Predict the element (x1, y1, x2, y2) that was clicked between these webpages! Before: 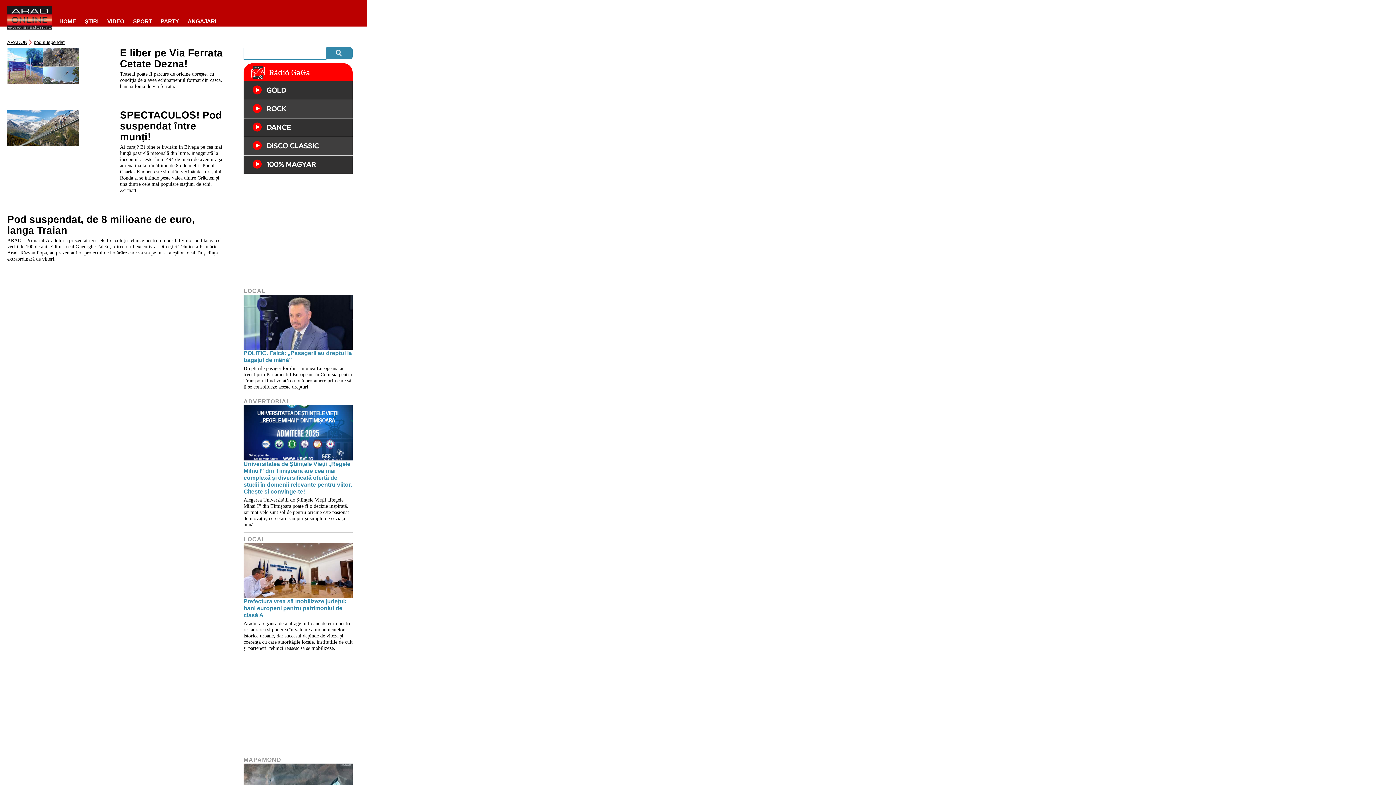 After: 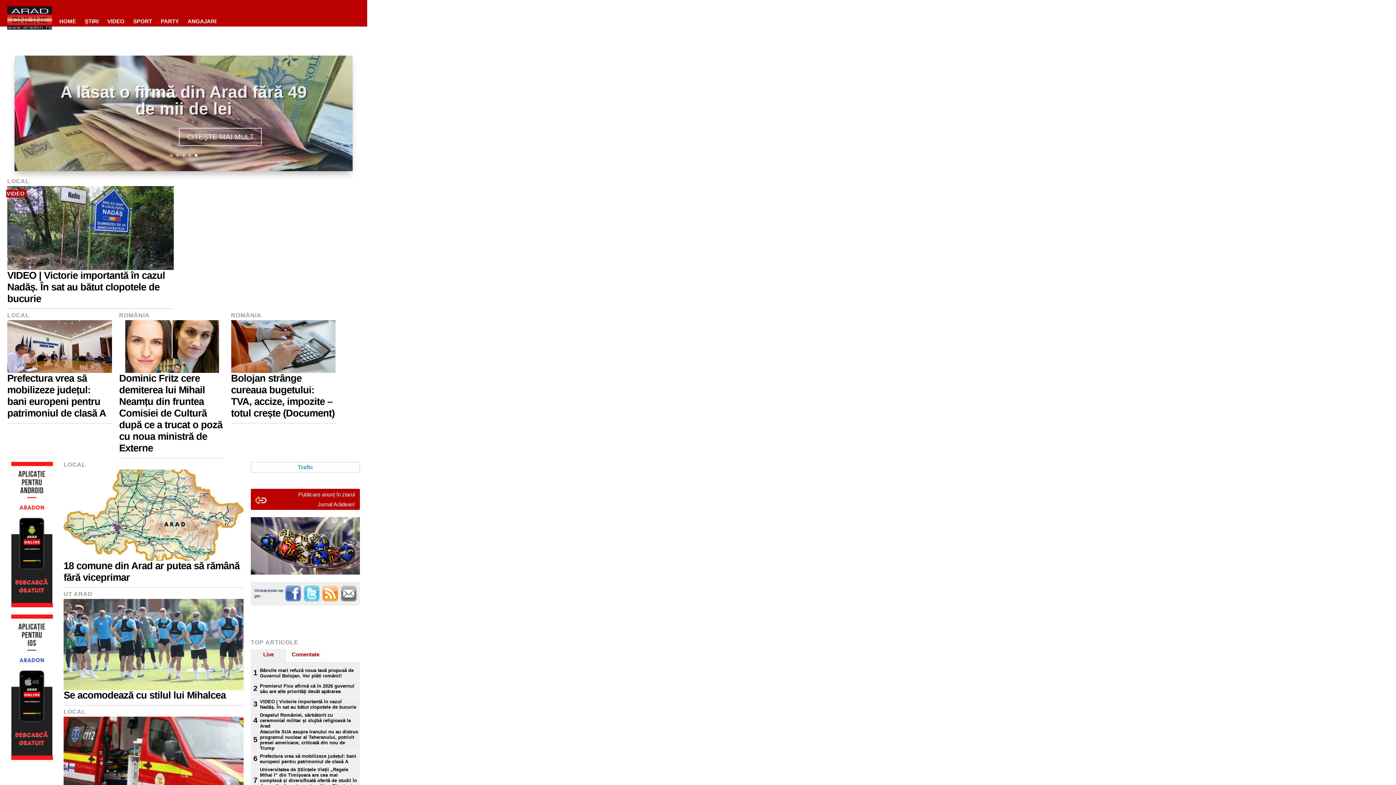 Action: label: pod suspendat bbox: (33, 38, 64, 47)